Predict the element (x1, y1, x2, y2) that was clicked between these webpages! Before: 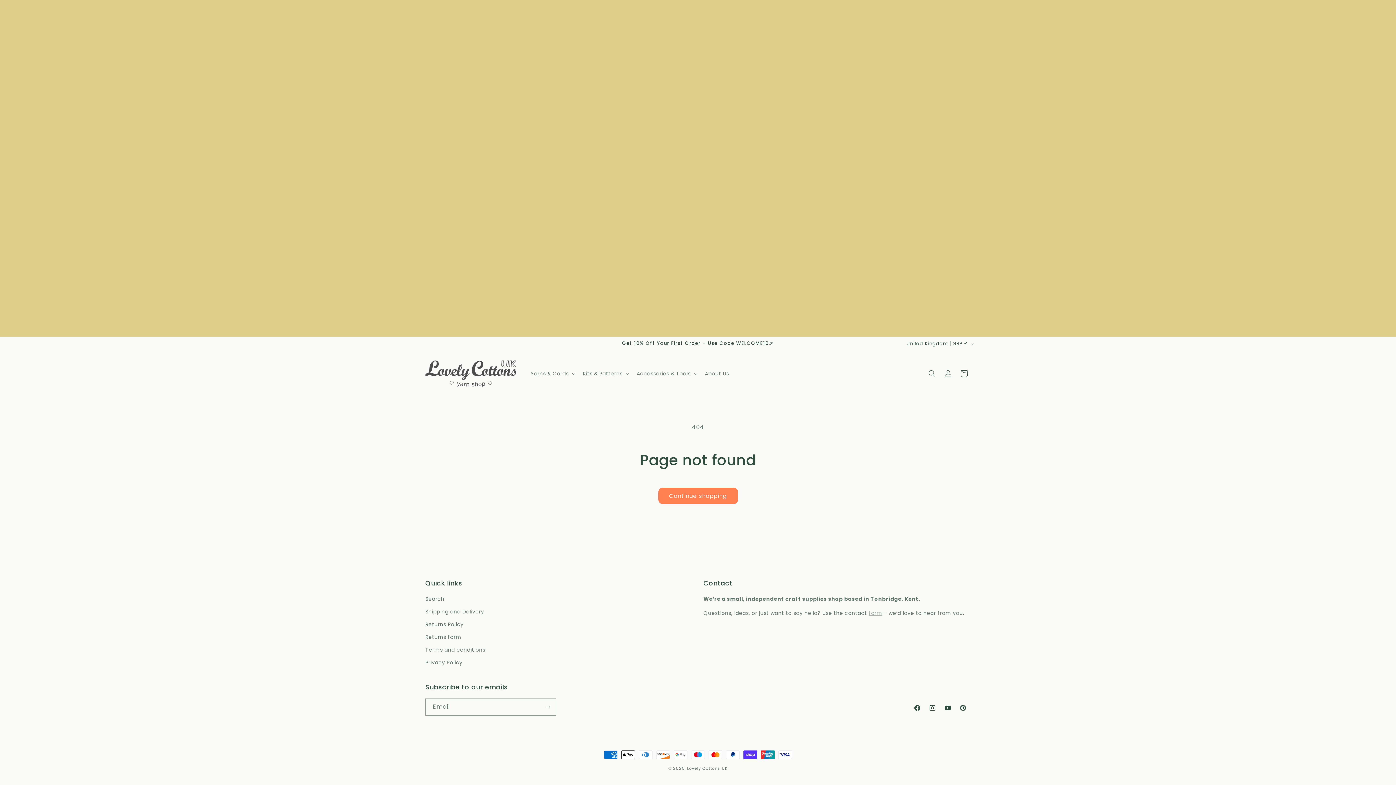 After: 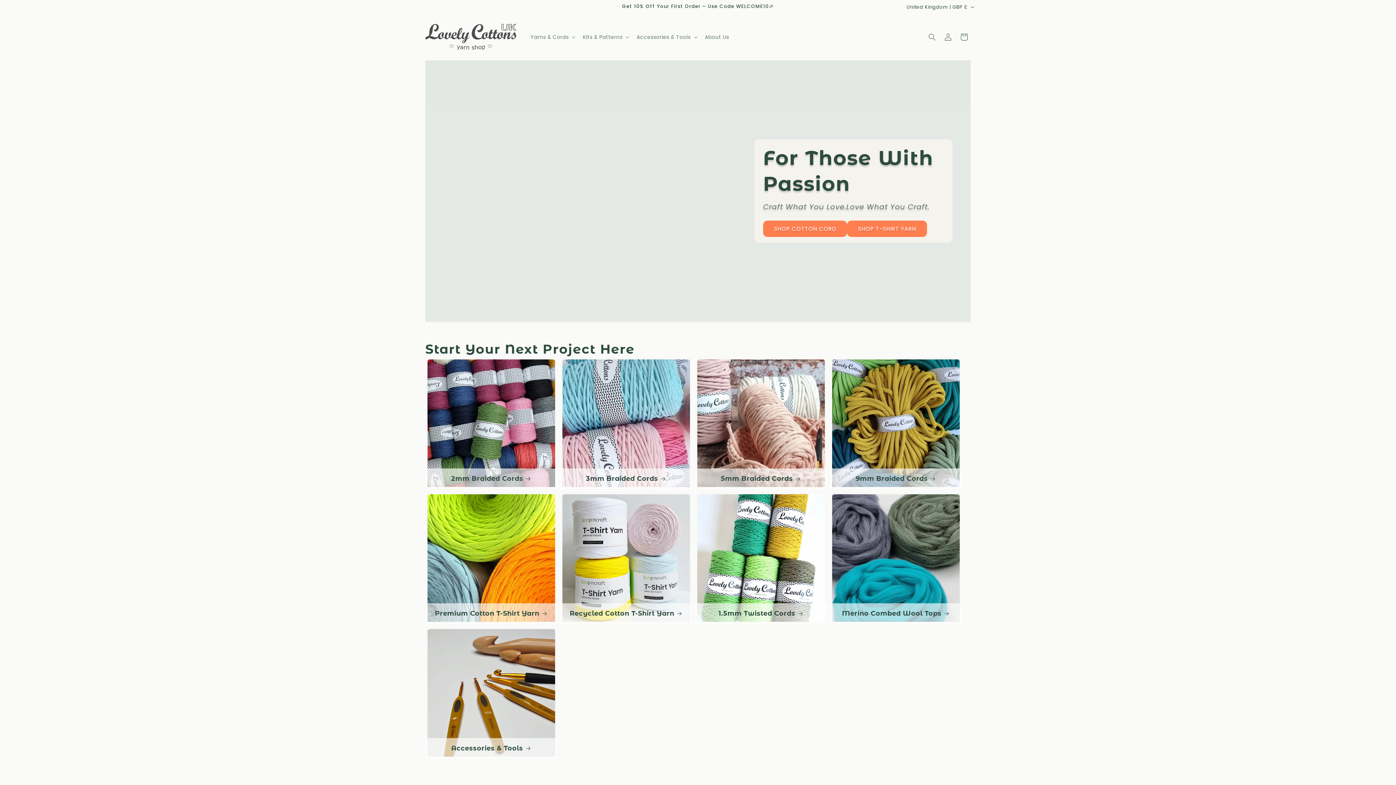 Action: label: Lovely Cottons UK bbox: (687, 765, 727, 771)